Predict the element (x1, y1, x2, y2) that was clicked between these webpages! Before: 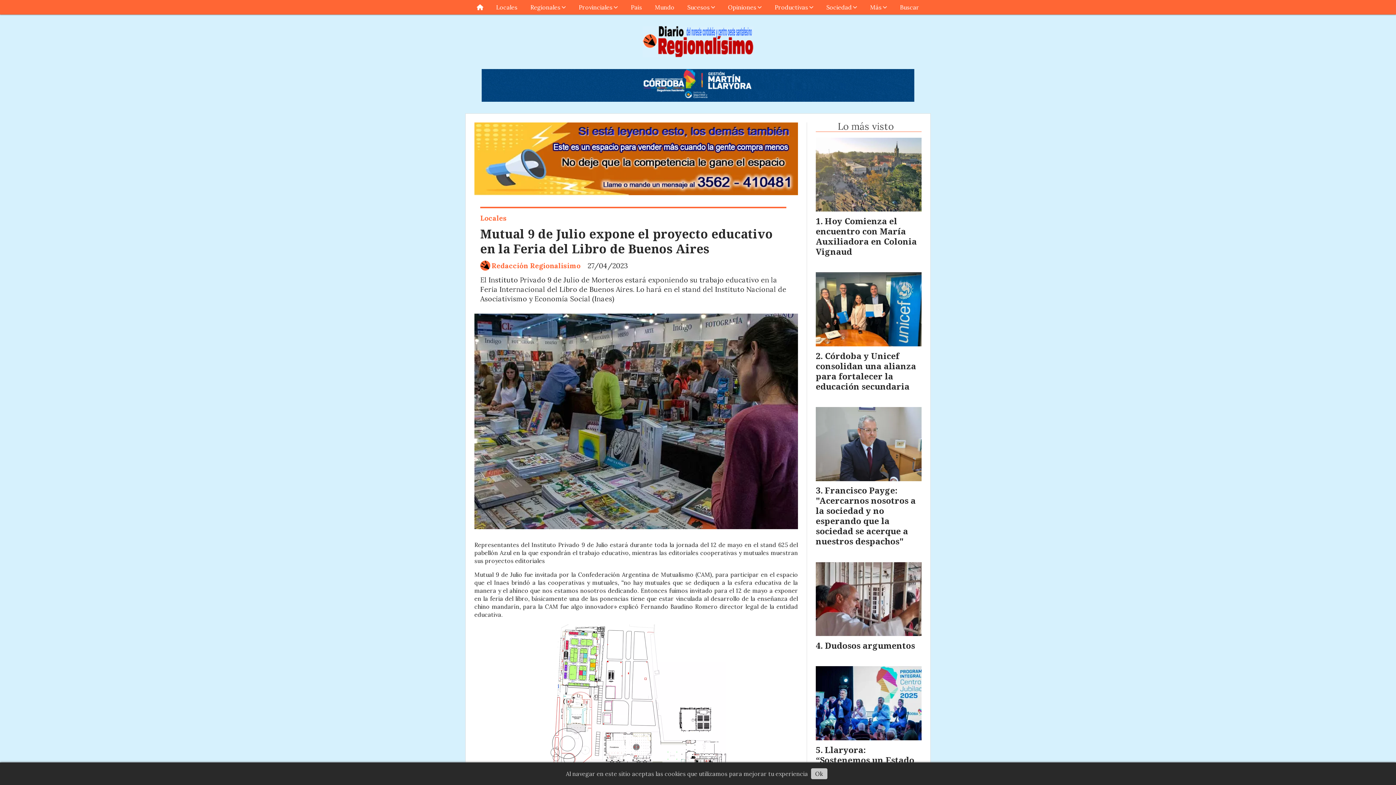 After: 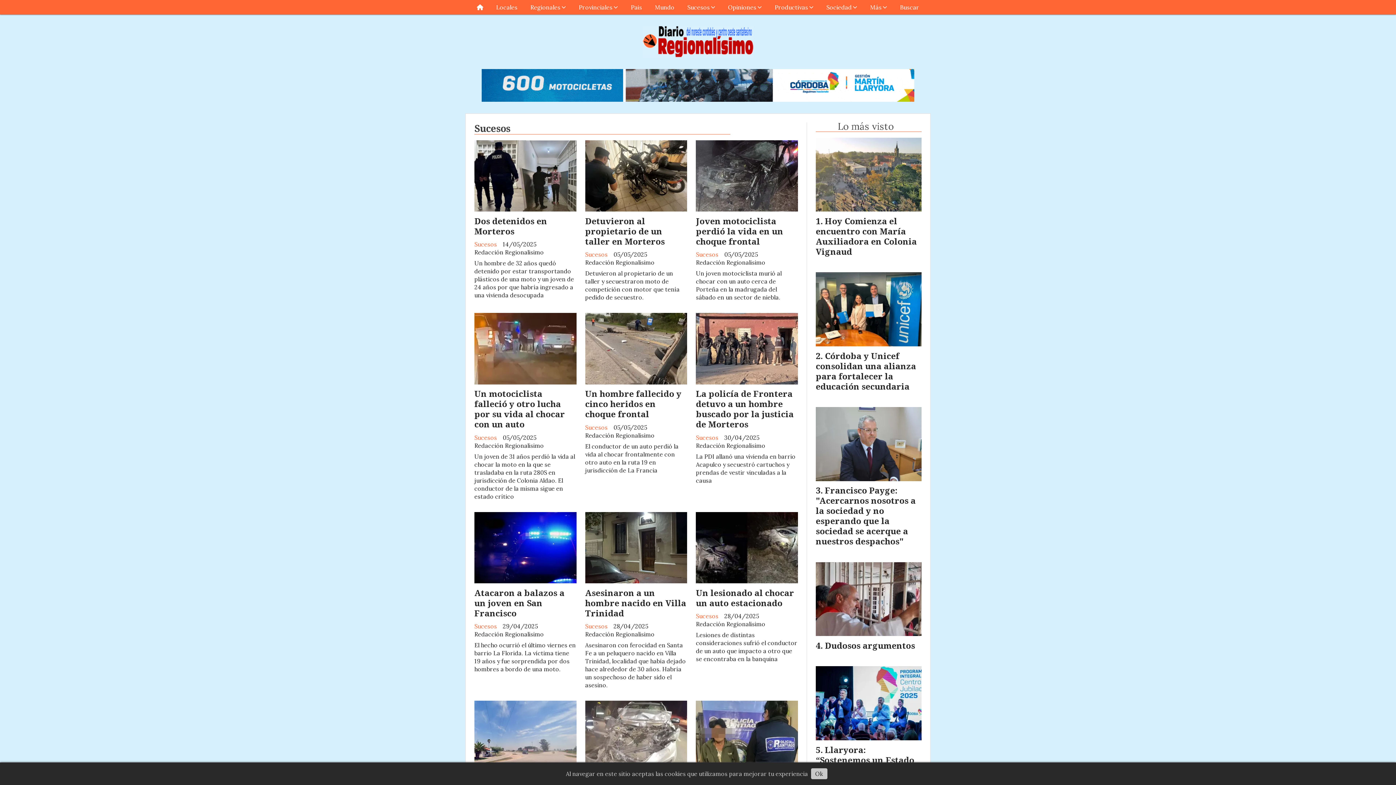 Action: bbox: (681, 0, 721, 14) label: Sucesos